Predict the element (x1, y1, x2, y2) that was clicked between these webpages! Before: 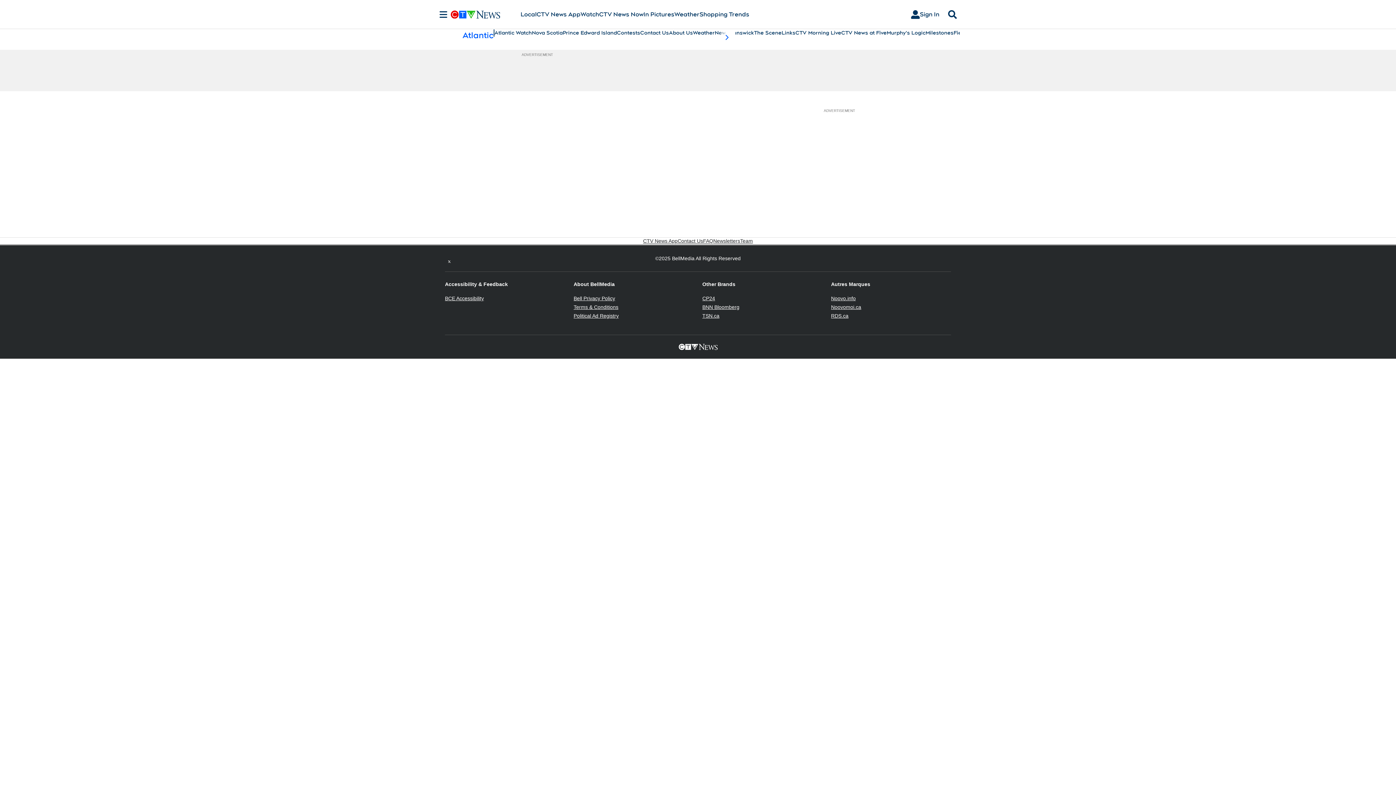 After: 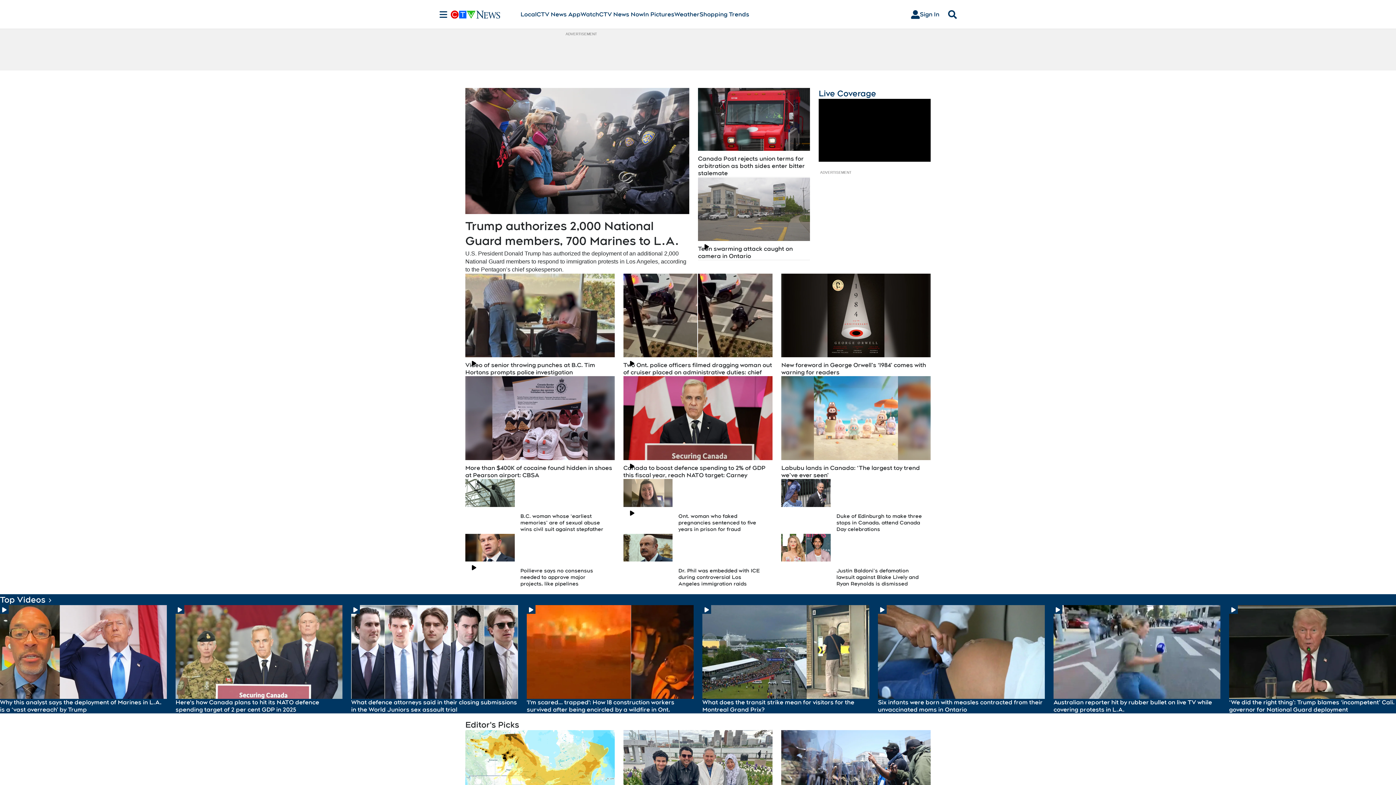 Action: bbox: (450, 10, 520, 18)